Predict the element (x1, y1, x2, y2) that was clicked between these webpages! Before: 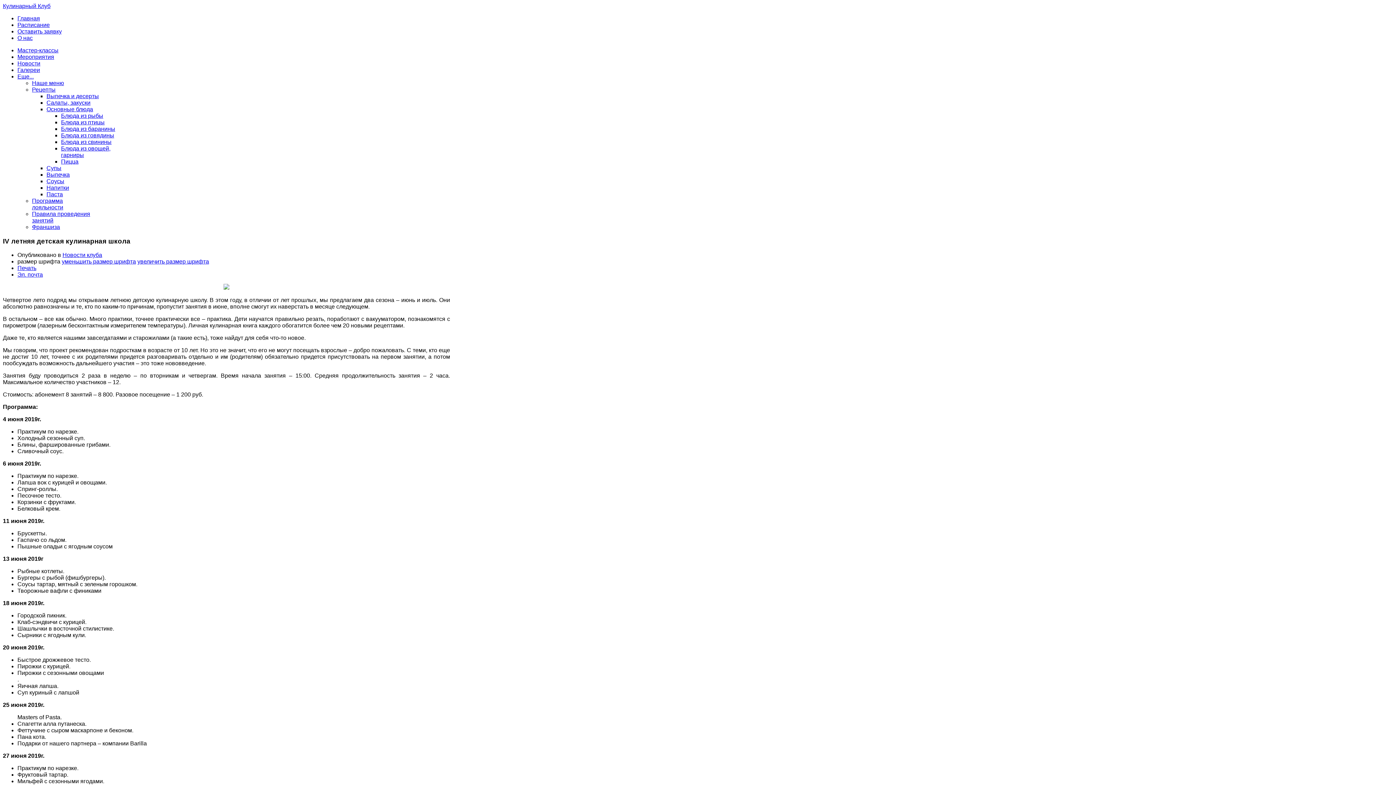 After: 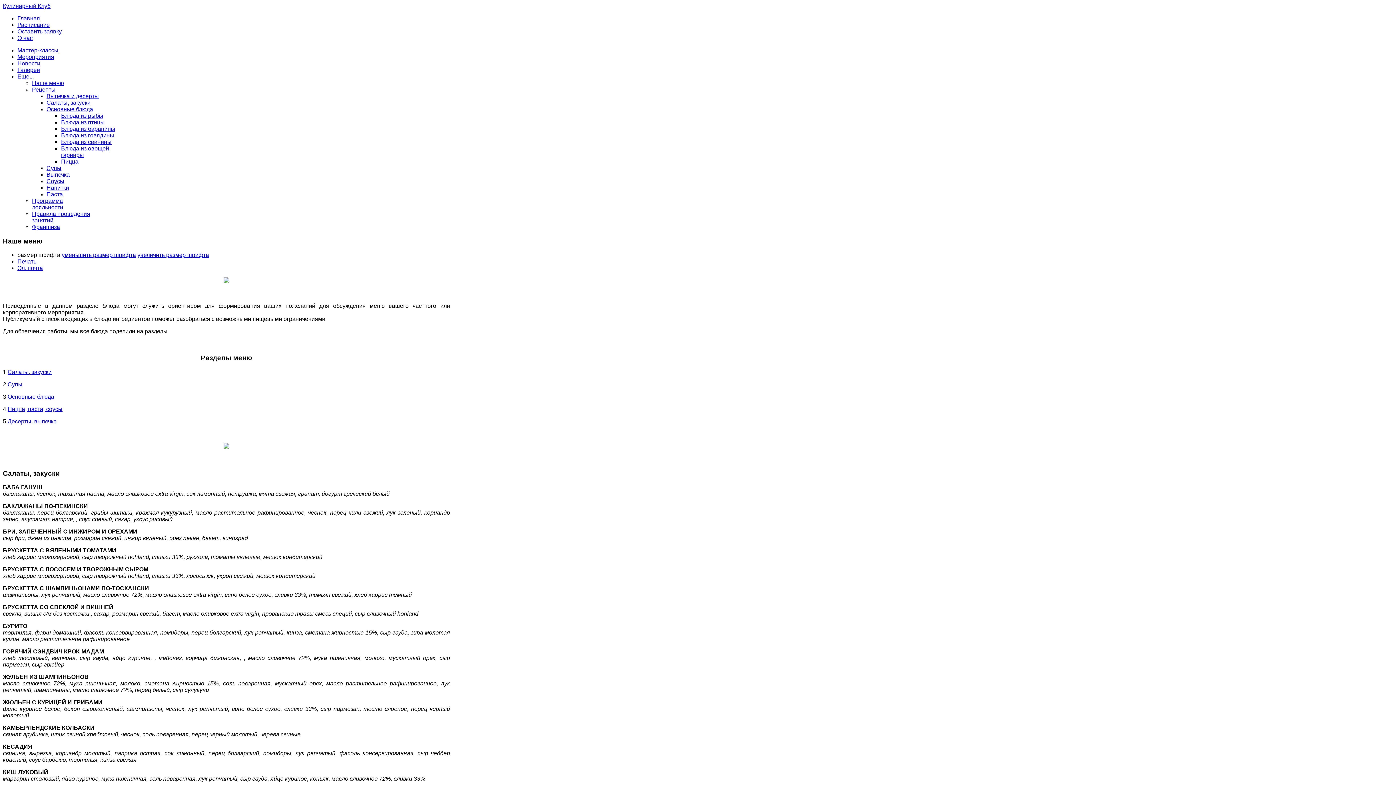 Action: bbox: (32, 80, 64, 86) label: Наше меню